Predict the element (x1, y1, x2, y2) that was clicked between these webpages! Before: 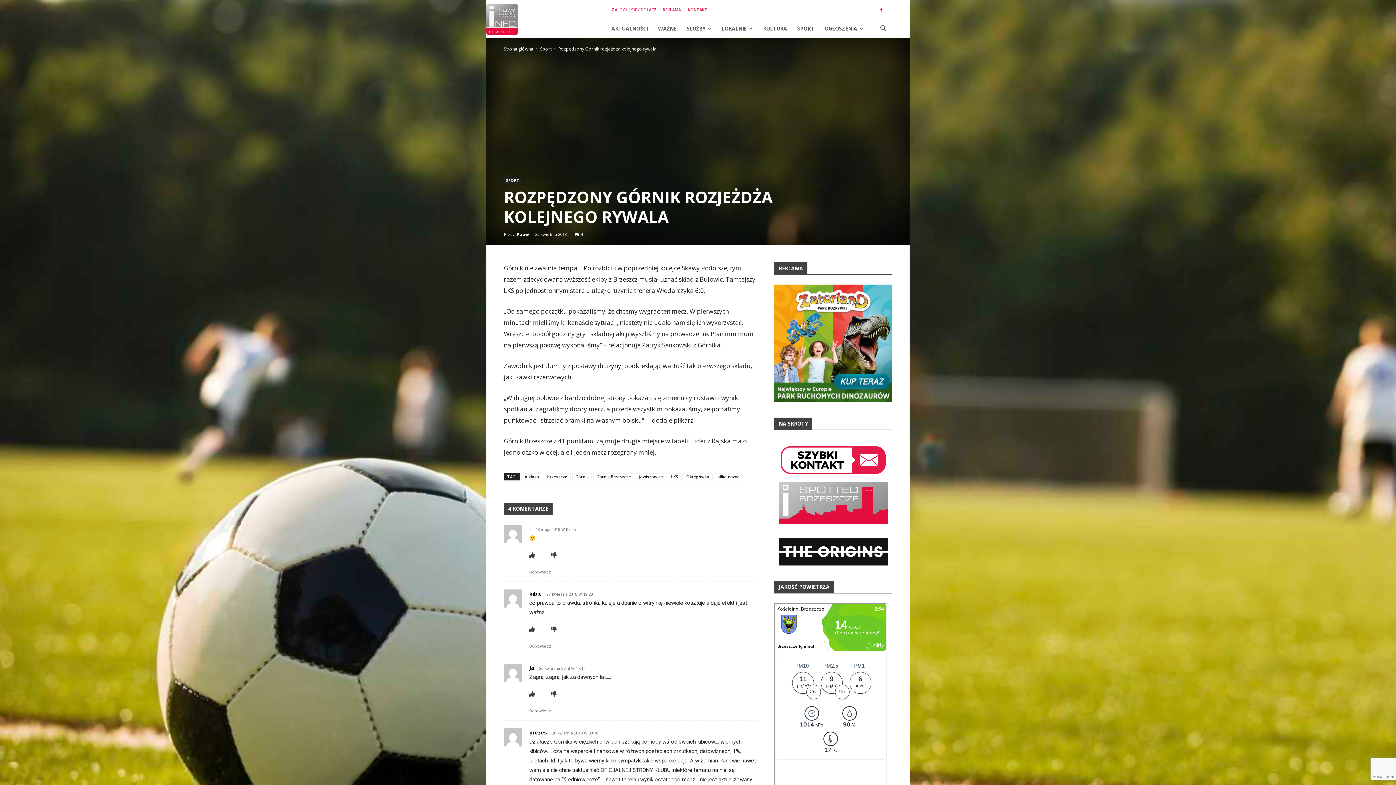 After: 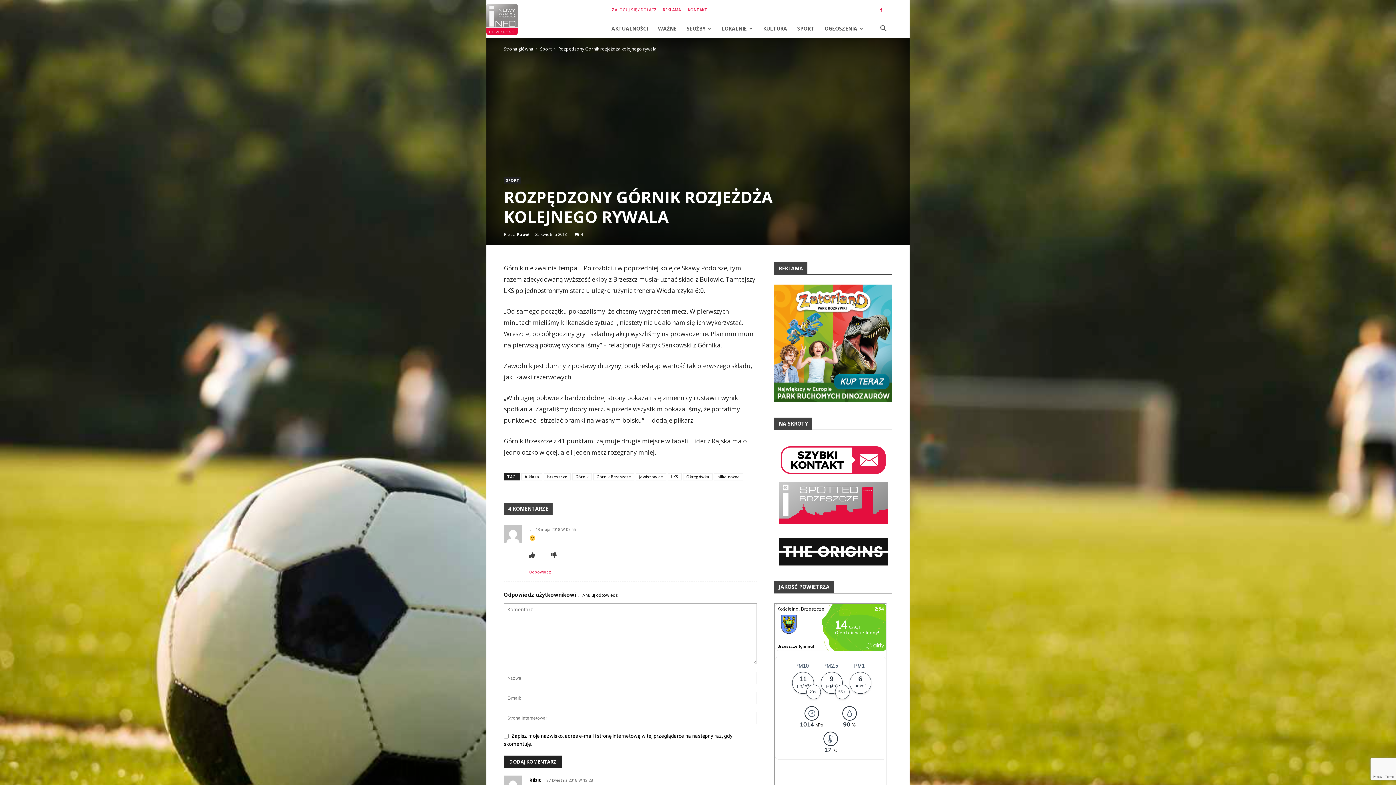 Action: bbox: (529, 570, 551, 574) label: Odpowiedz użytkownikowi .